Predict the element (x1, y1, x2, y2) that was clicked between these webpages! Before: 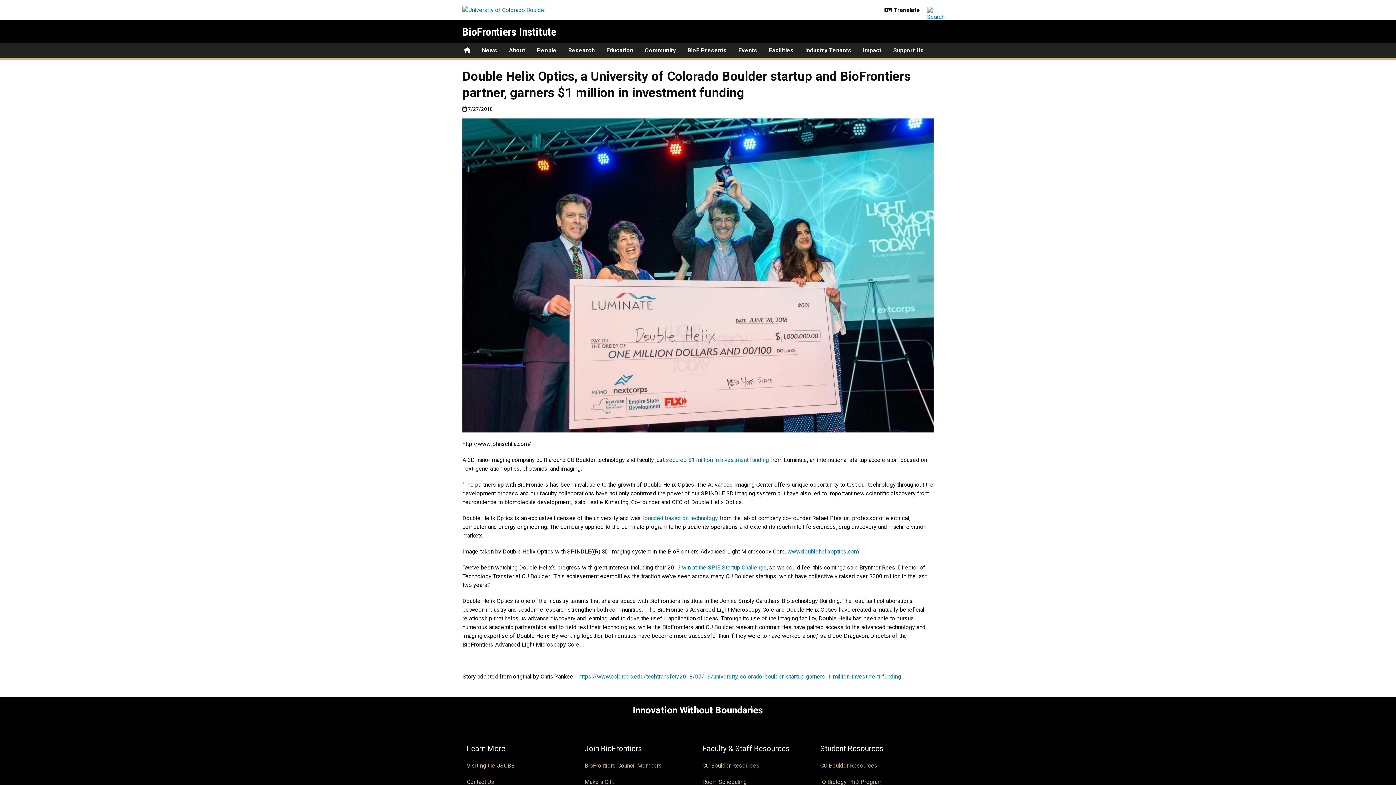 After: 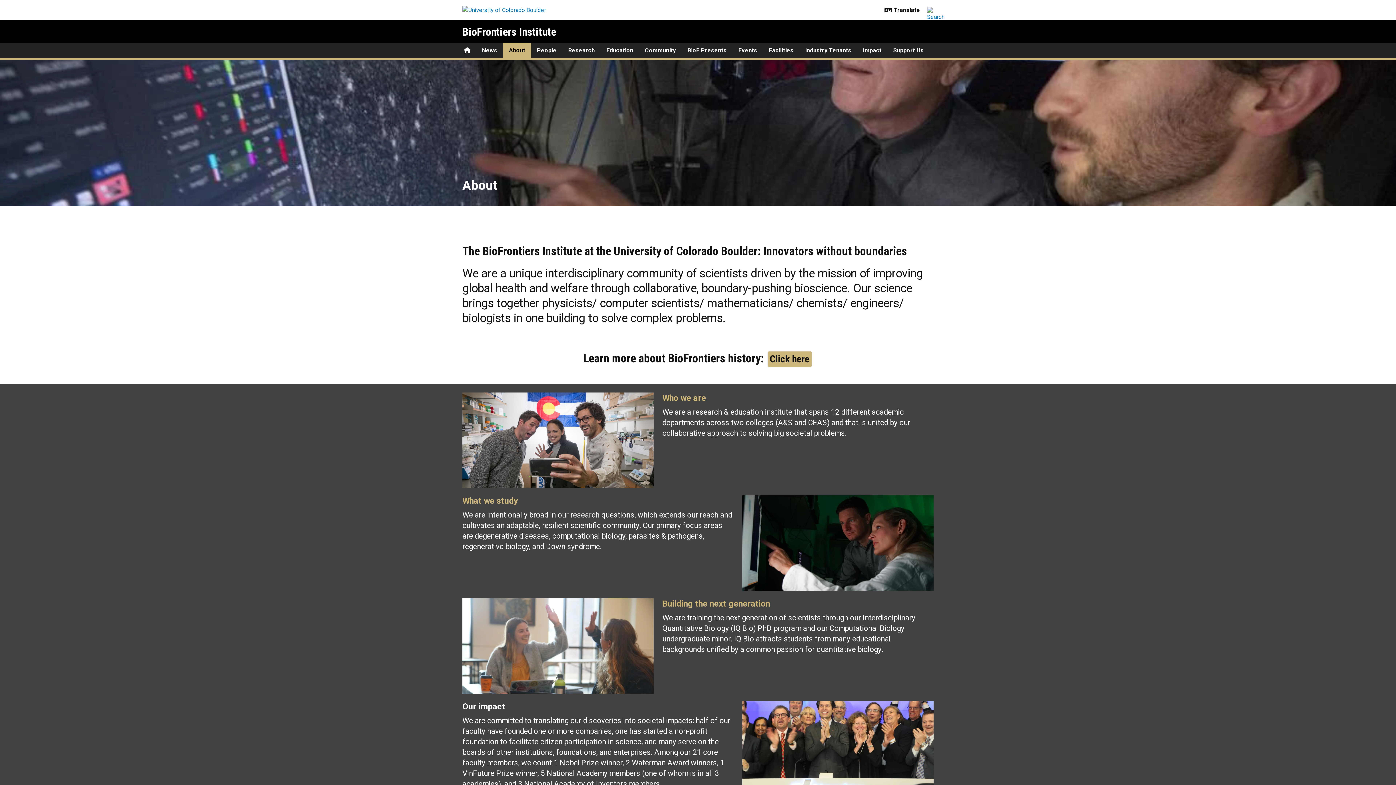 Action: label: About bbox: (503, 43, 531, 57)